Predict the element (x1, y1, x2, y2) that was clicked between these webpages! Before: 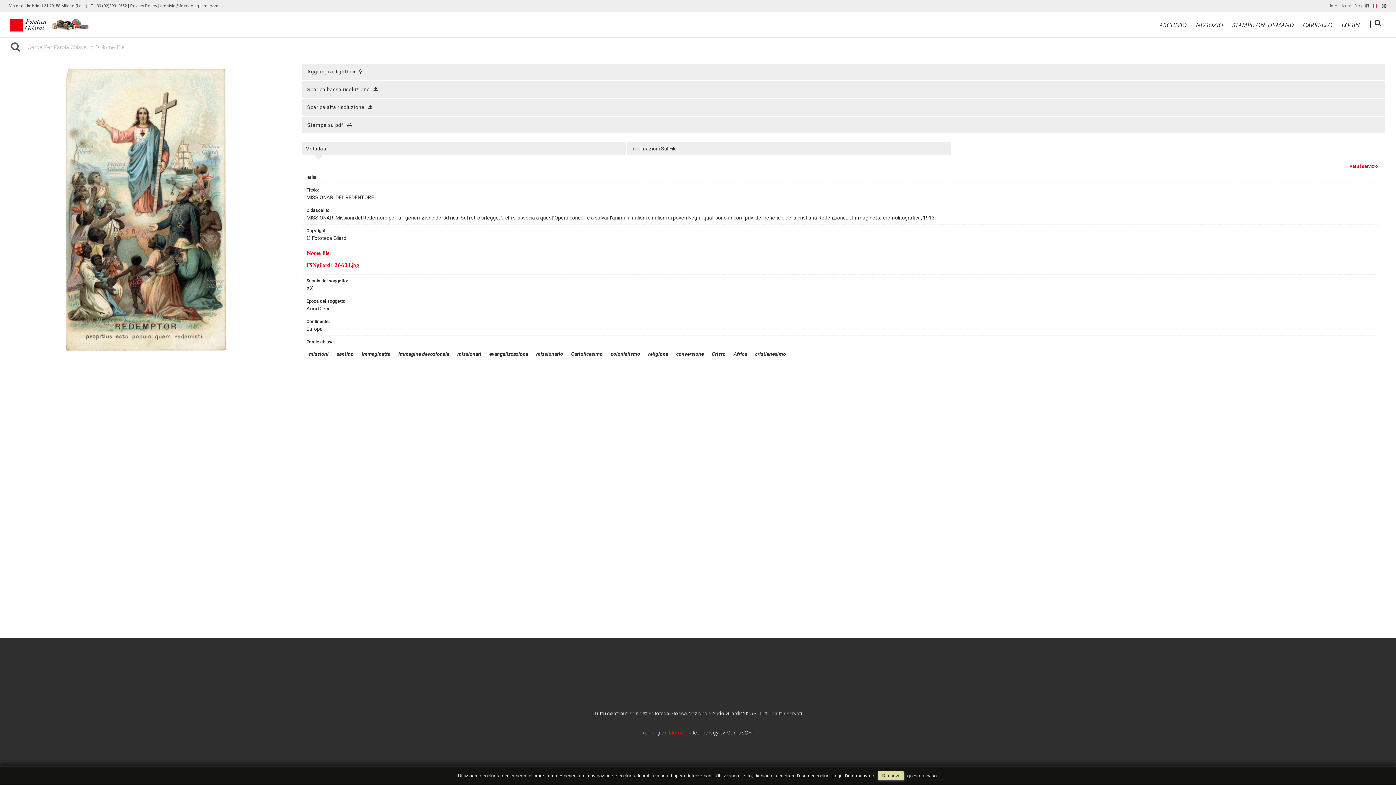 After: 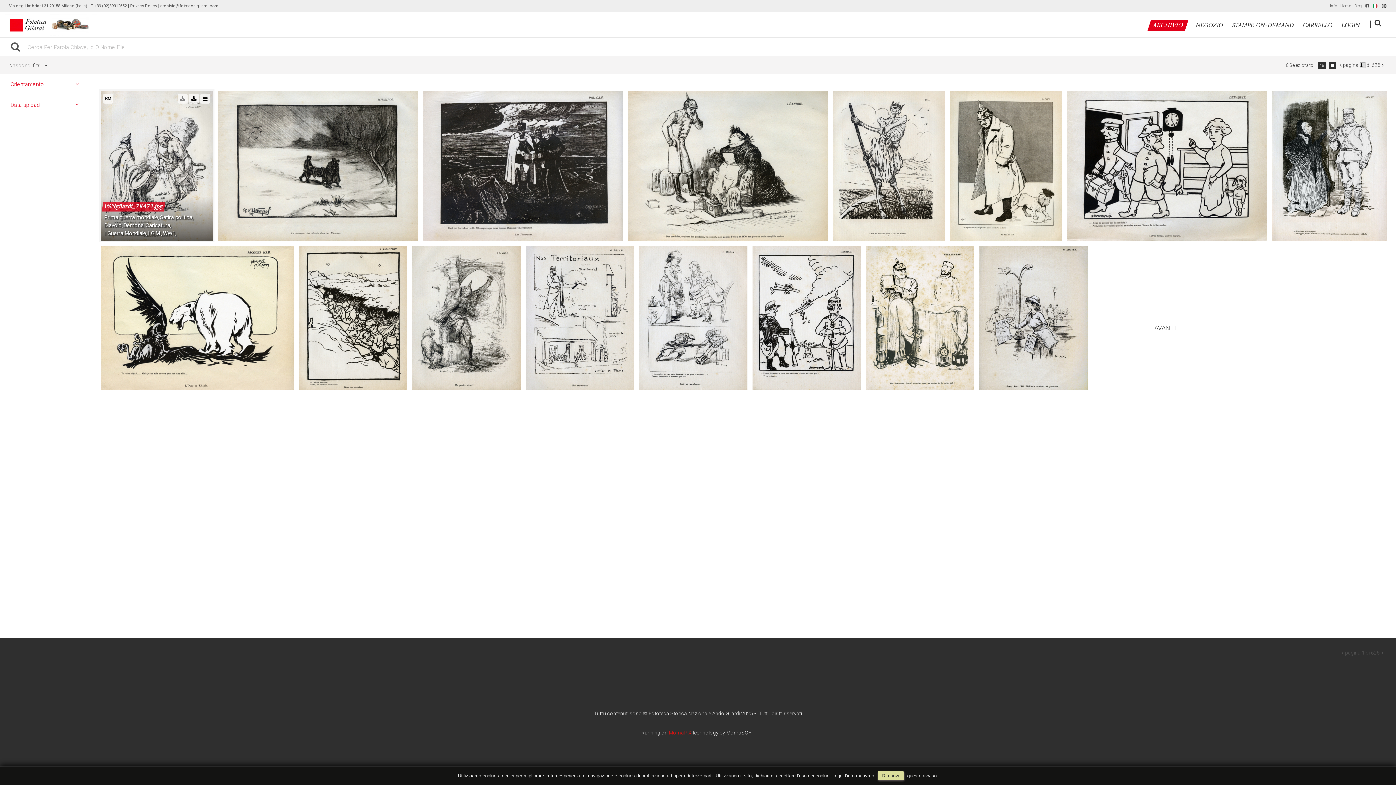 Action: bbox: (7, 41, 23, 52)